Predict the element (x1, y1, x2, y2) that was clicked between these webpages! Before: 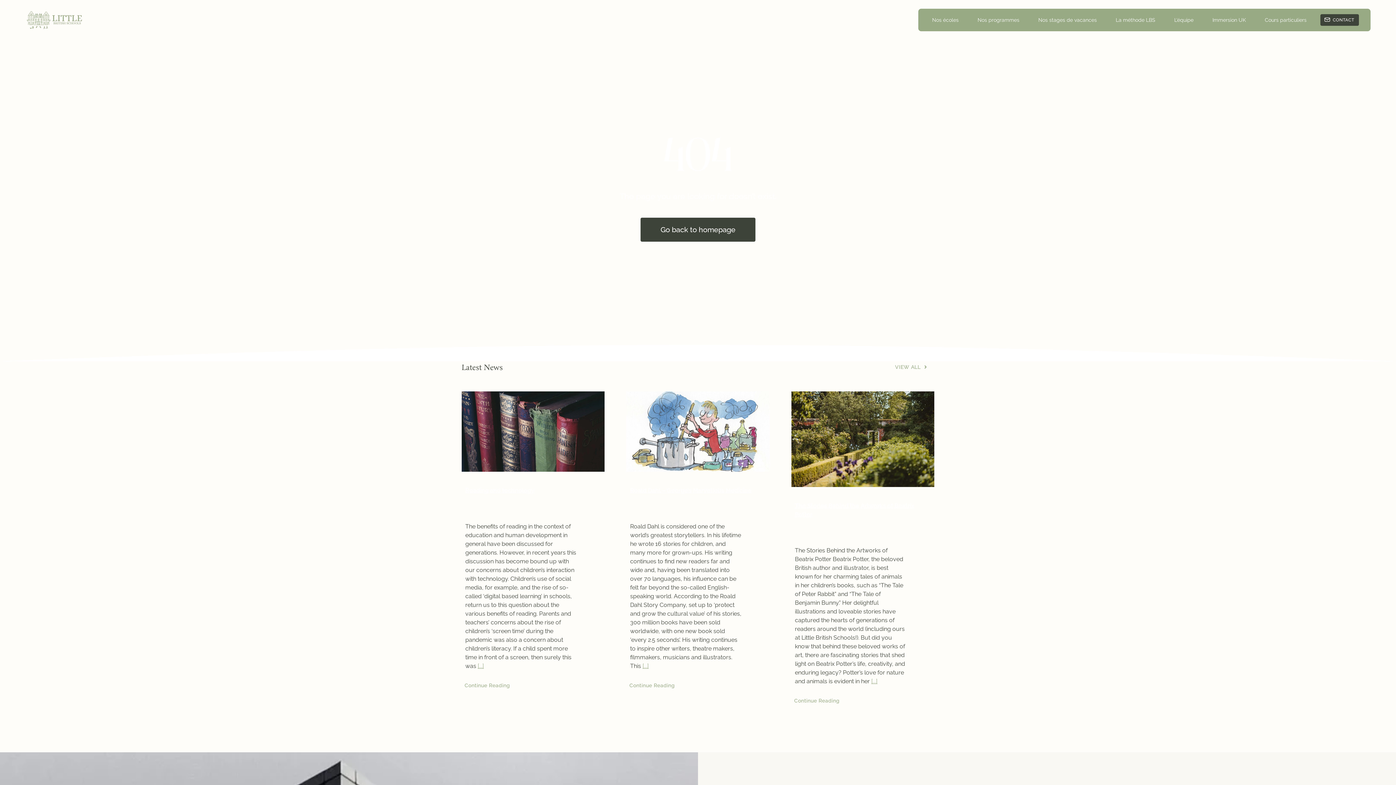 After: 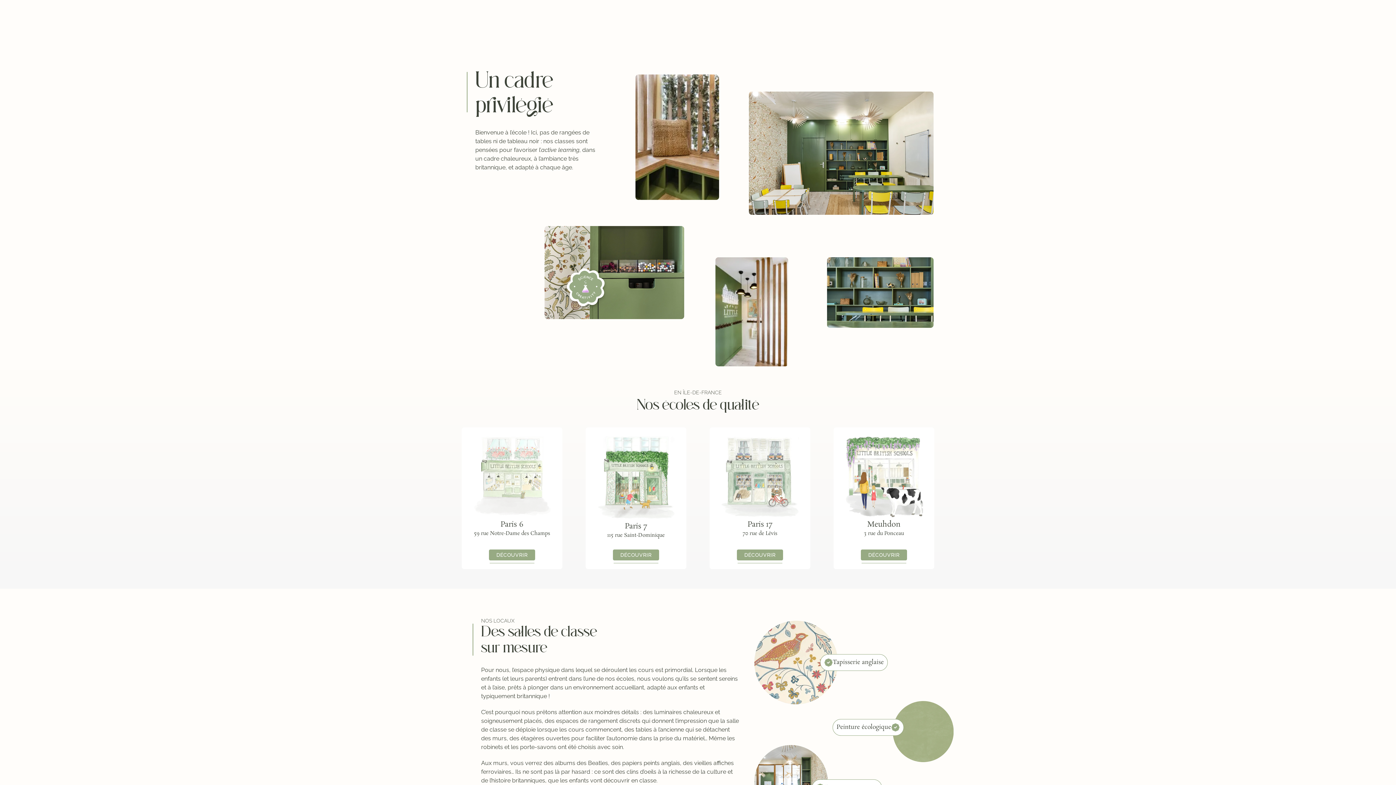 Action: bbox: (927, 11, 964, 28) label: Nos écoles